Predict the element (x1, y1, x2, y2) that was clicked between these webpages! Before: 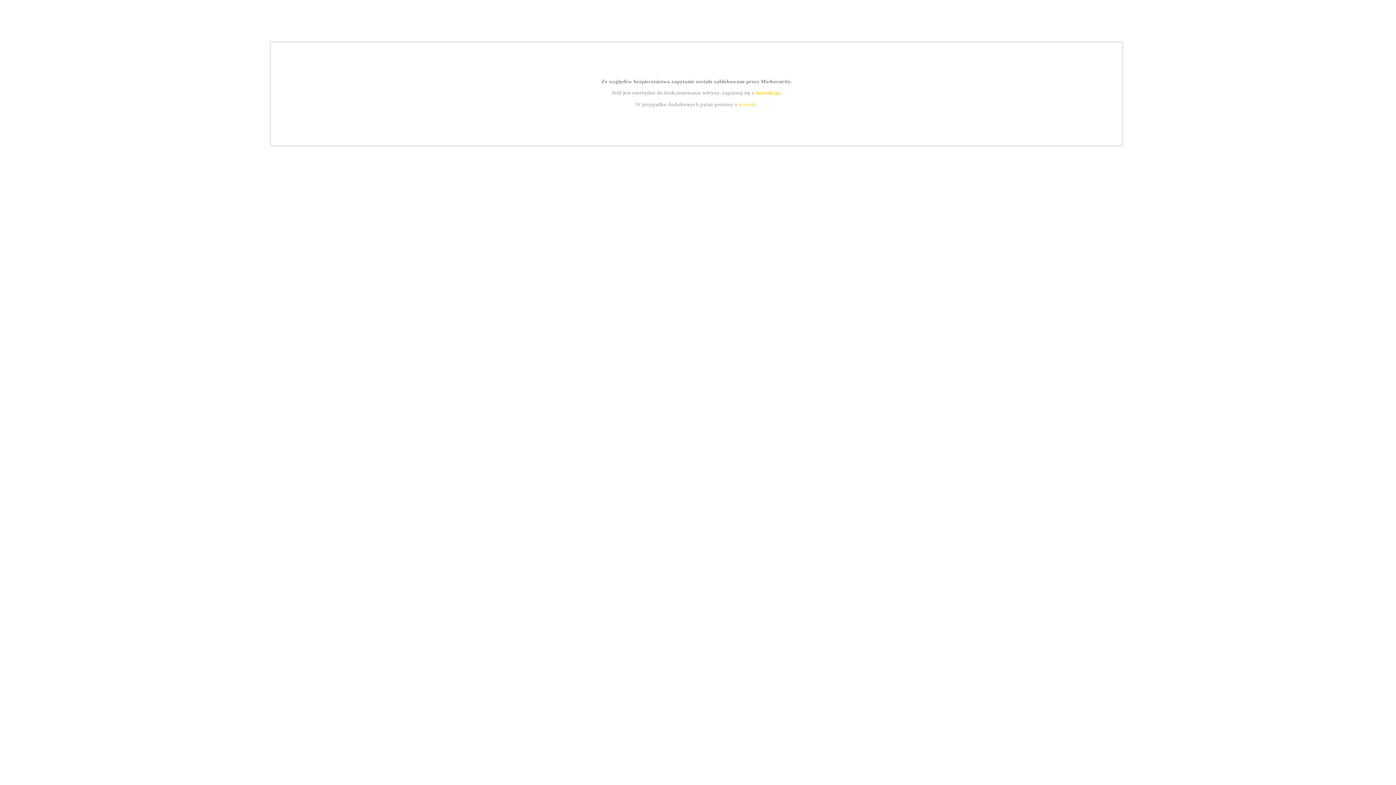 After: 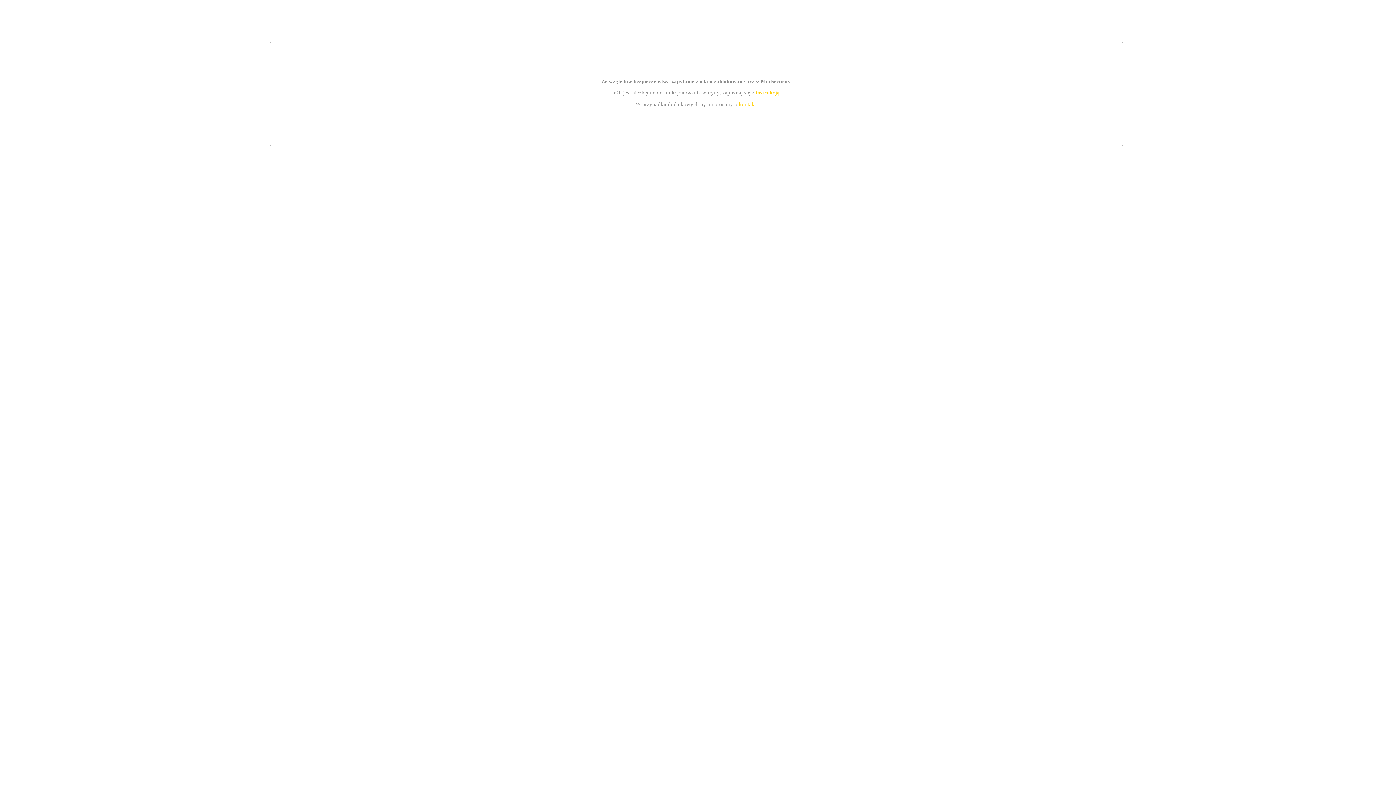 Action: bbox: (755, 89, 779, 95) label: instrukcją